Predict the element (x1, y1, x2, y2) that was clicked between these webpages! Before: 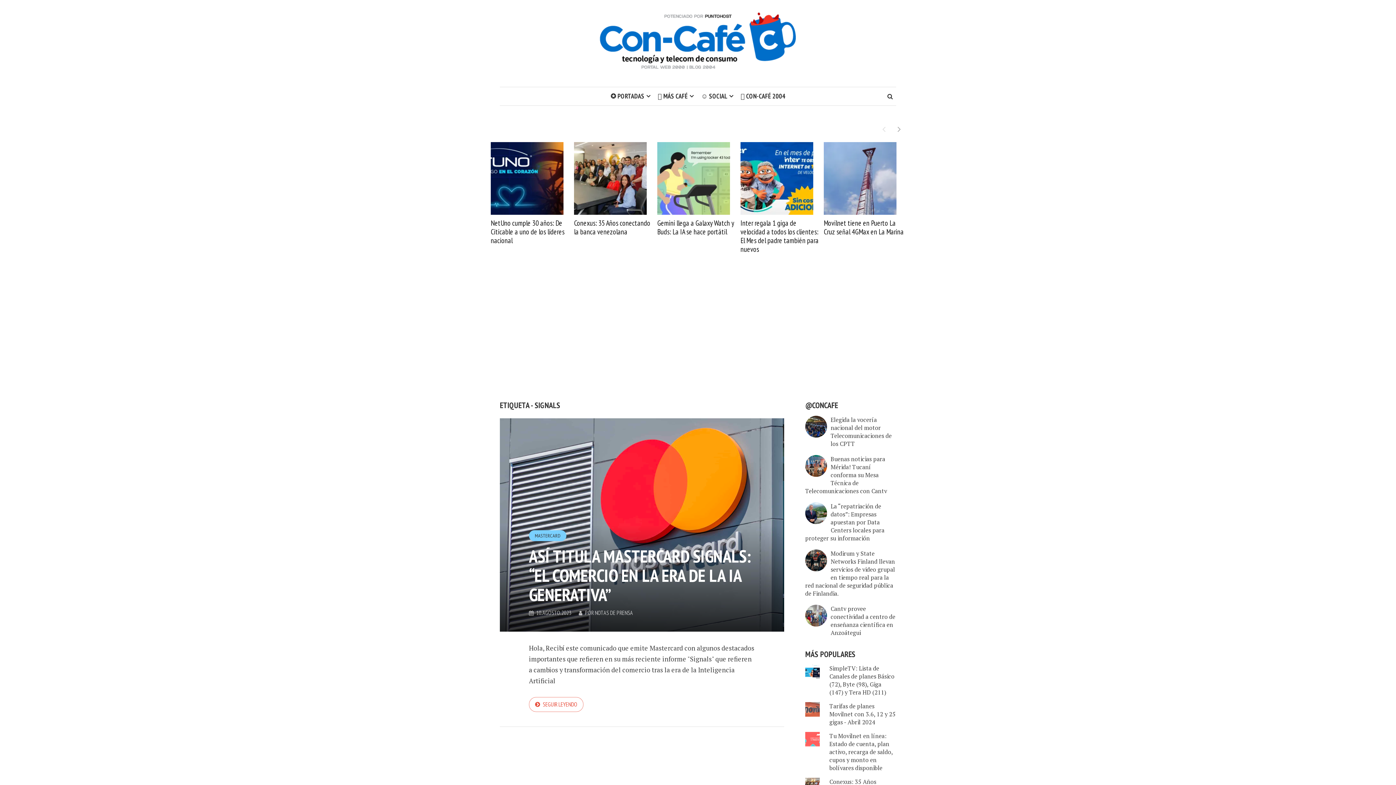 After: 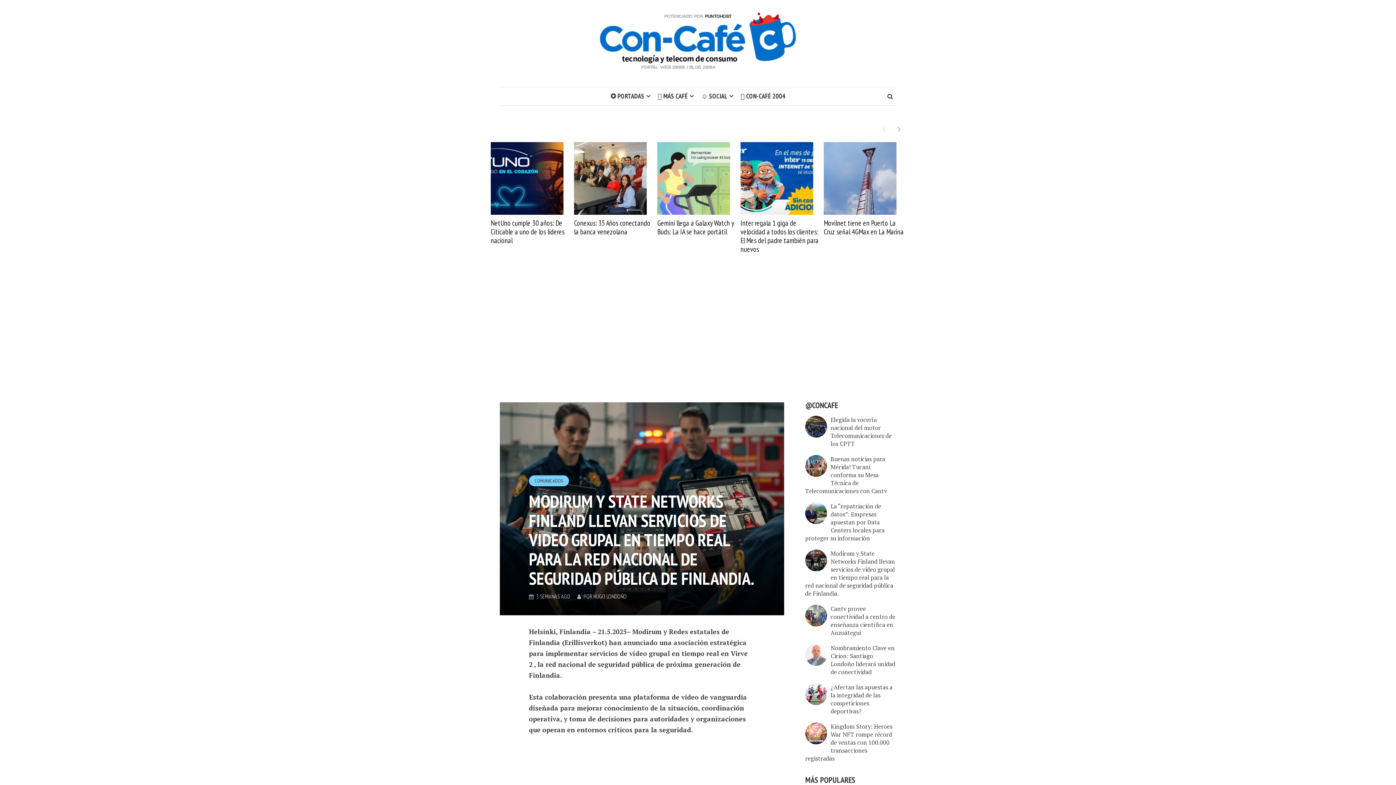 Action: bbox: (805, 549, 895, 597) label: Modirum y State Networks Finland llevan servicios de video grupal en tiempo real para la red nacional de seguridad pública de Finlandia.